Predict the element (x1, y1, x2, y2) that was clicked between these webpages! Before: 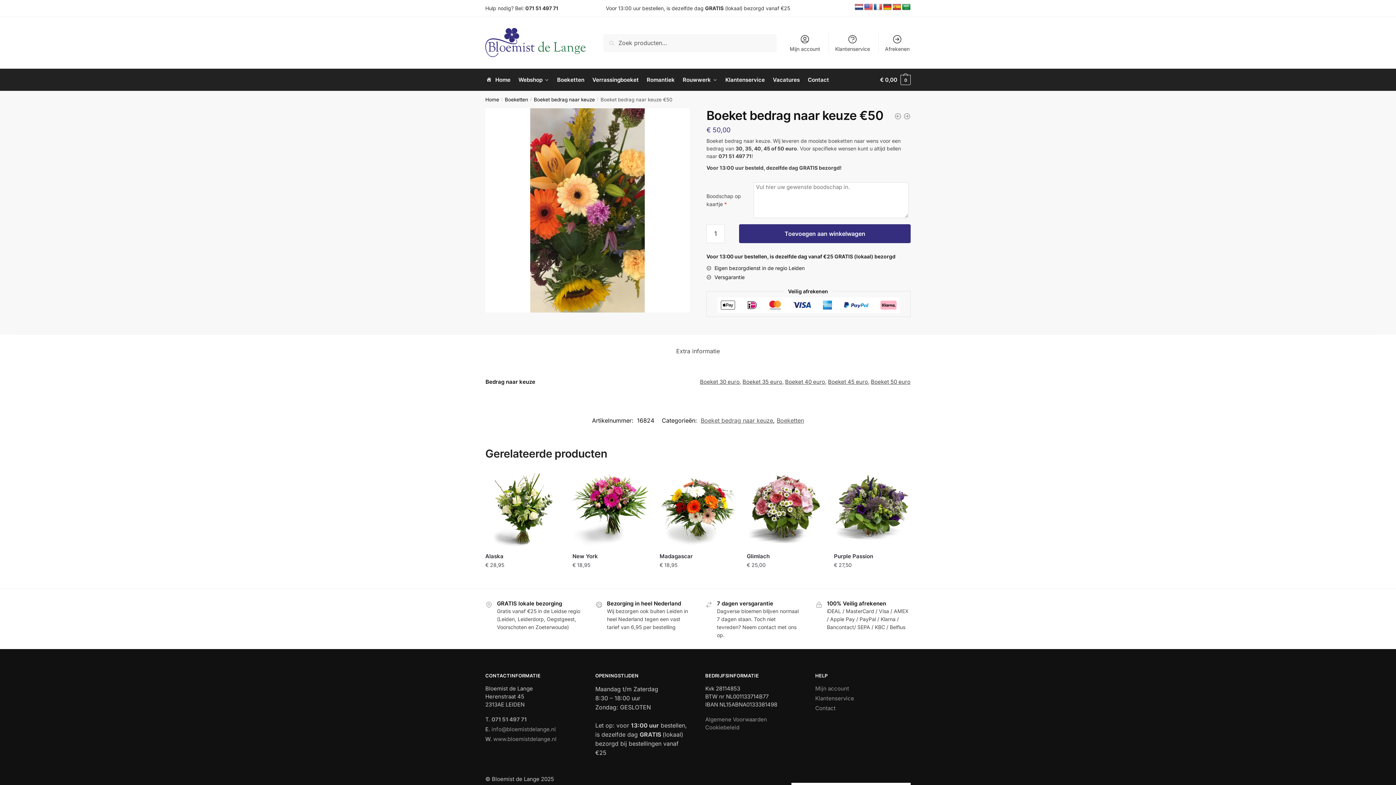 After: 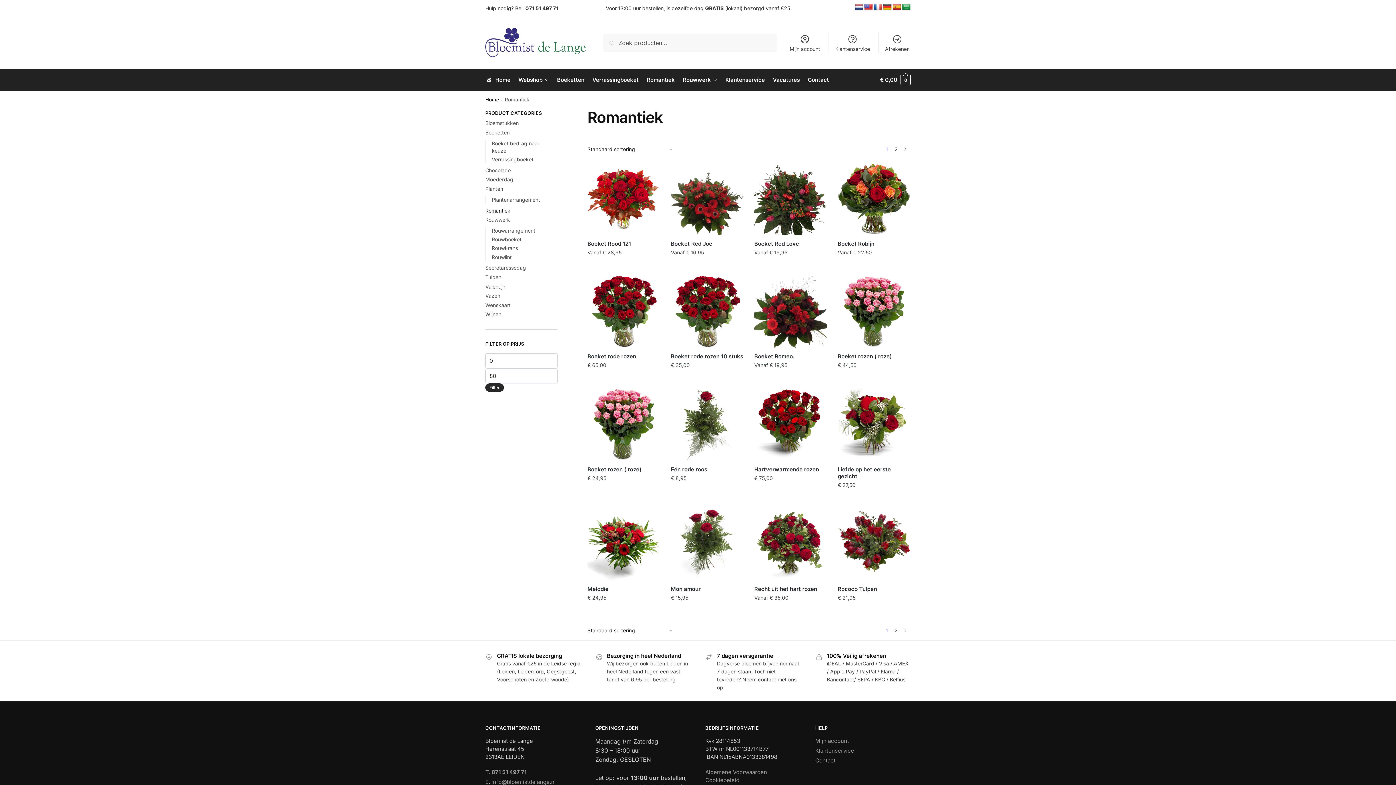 Action: label: Romantiek bbox: (643, 69, 677, 90)